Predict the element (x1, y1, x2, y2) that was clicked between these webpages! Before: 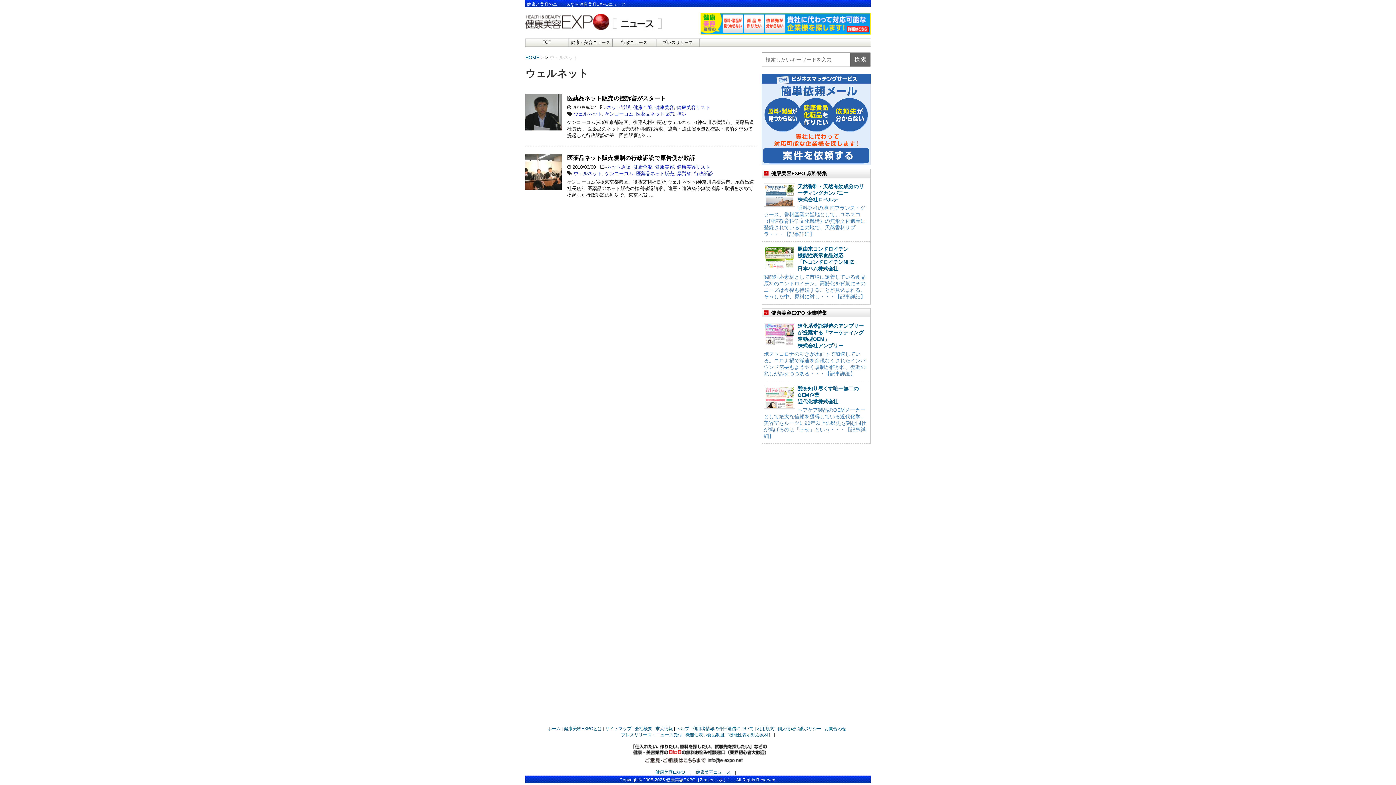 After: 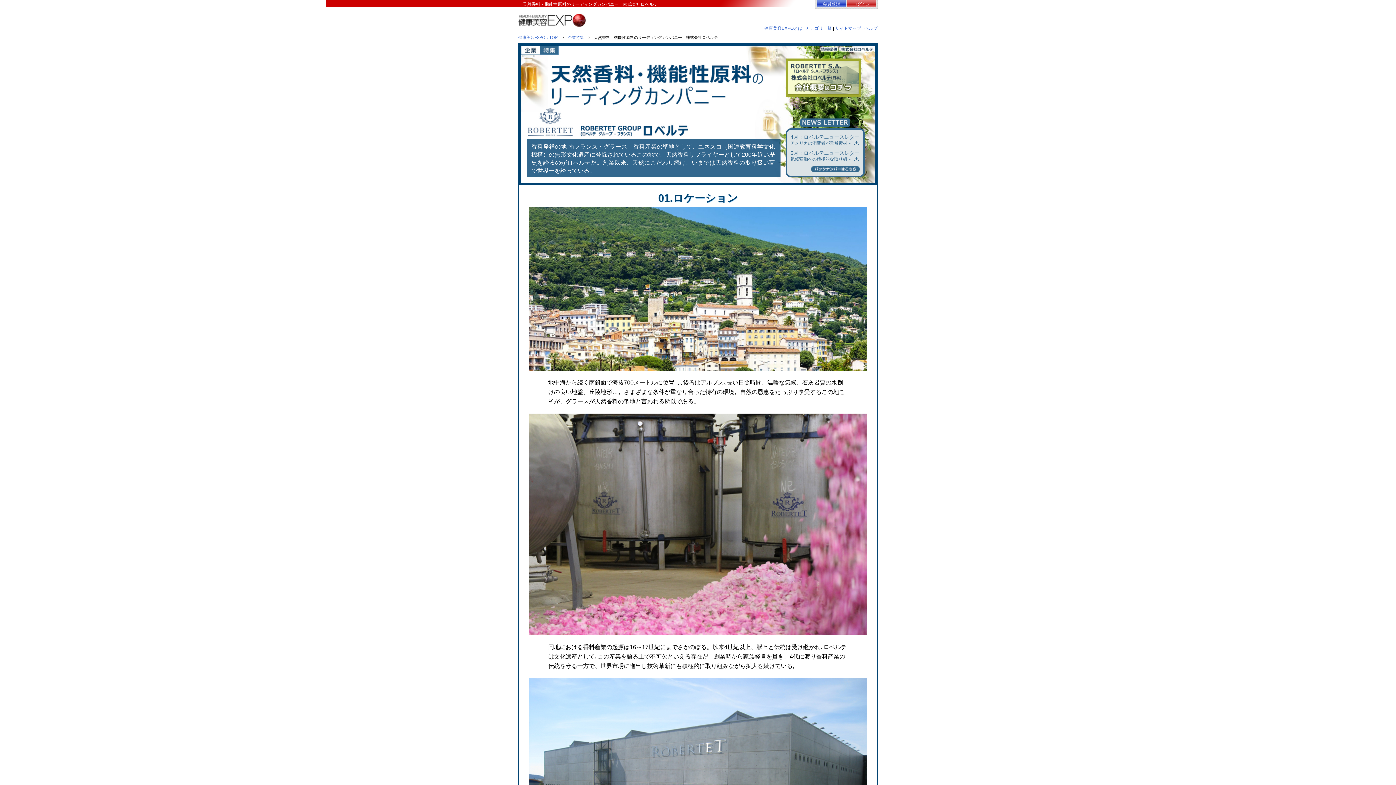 Action: bbox: (764, 205, 865, 237) label: 香料発祥の地 南フランス・グラース。香料産業の聖地として、ユネスコ（国連教育科学文化機構）の無形文化遺産に登録されているこの地で、天然香料サプラ・・・【記事詳細】